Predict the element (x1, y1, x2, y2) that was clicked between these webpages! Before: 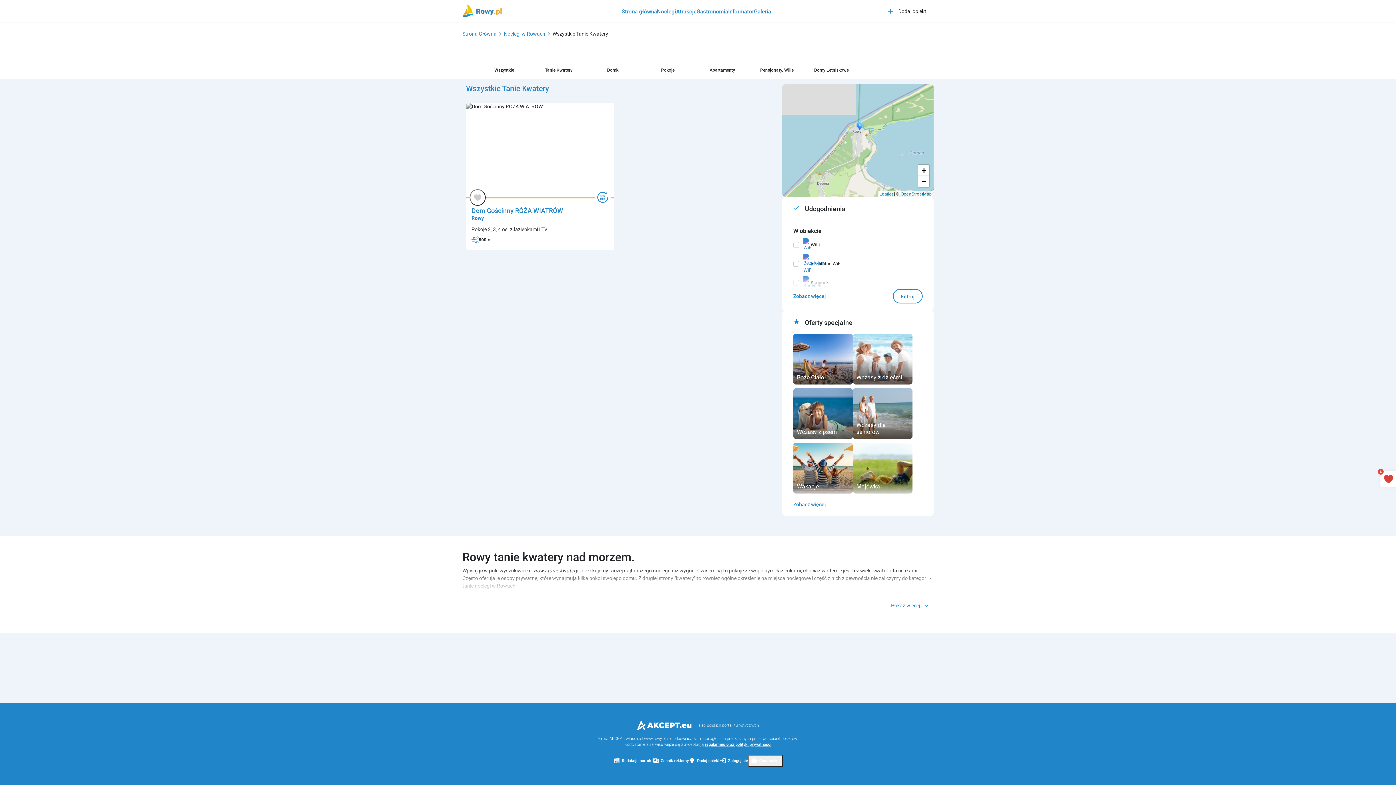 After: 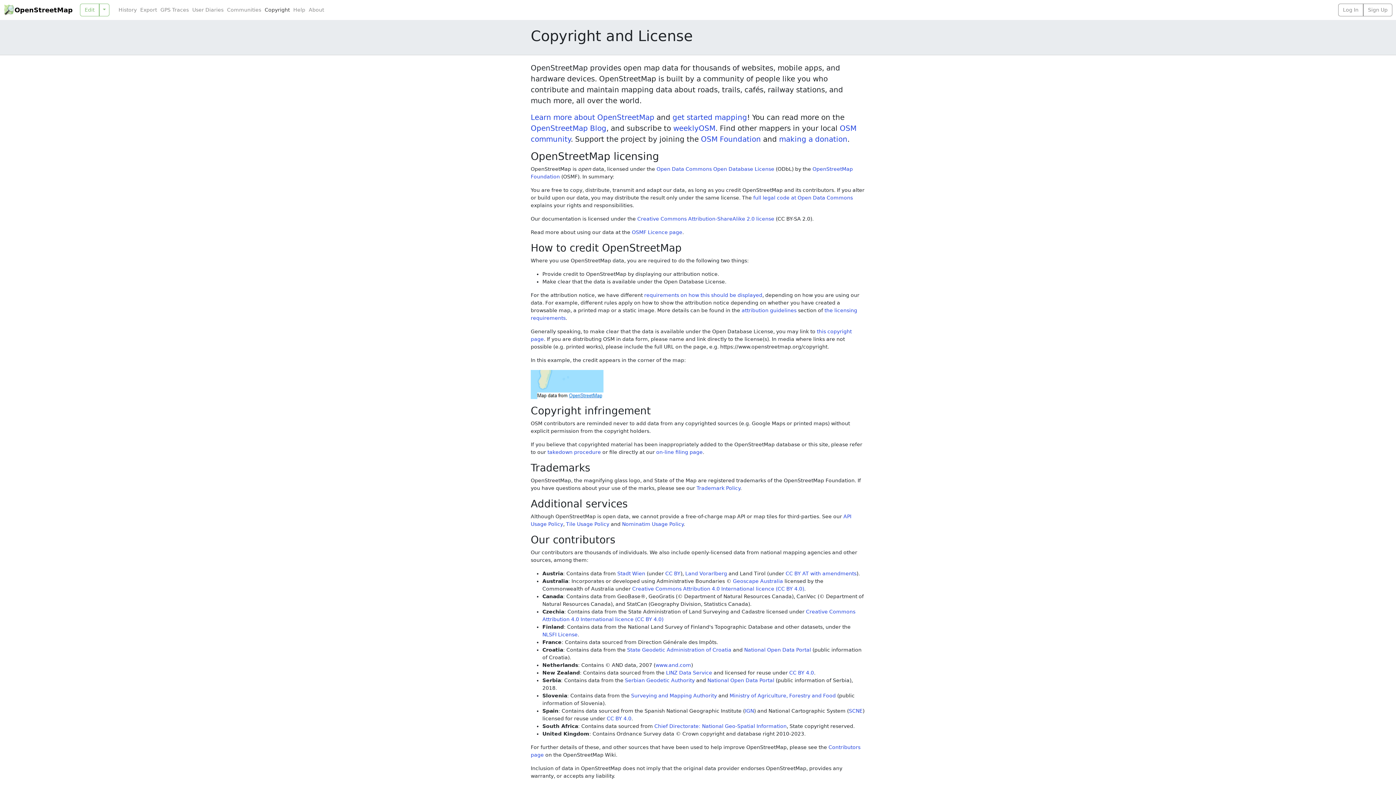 Action: bbox: (900, 191, 932, 196) label: OpenStreetMap